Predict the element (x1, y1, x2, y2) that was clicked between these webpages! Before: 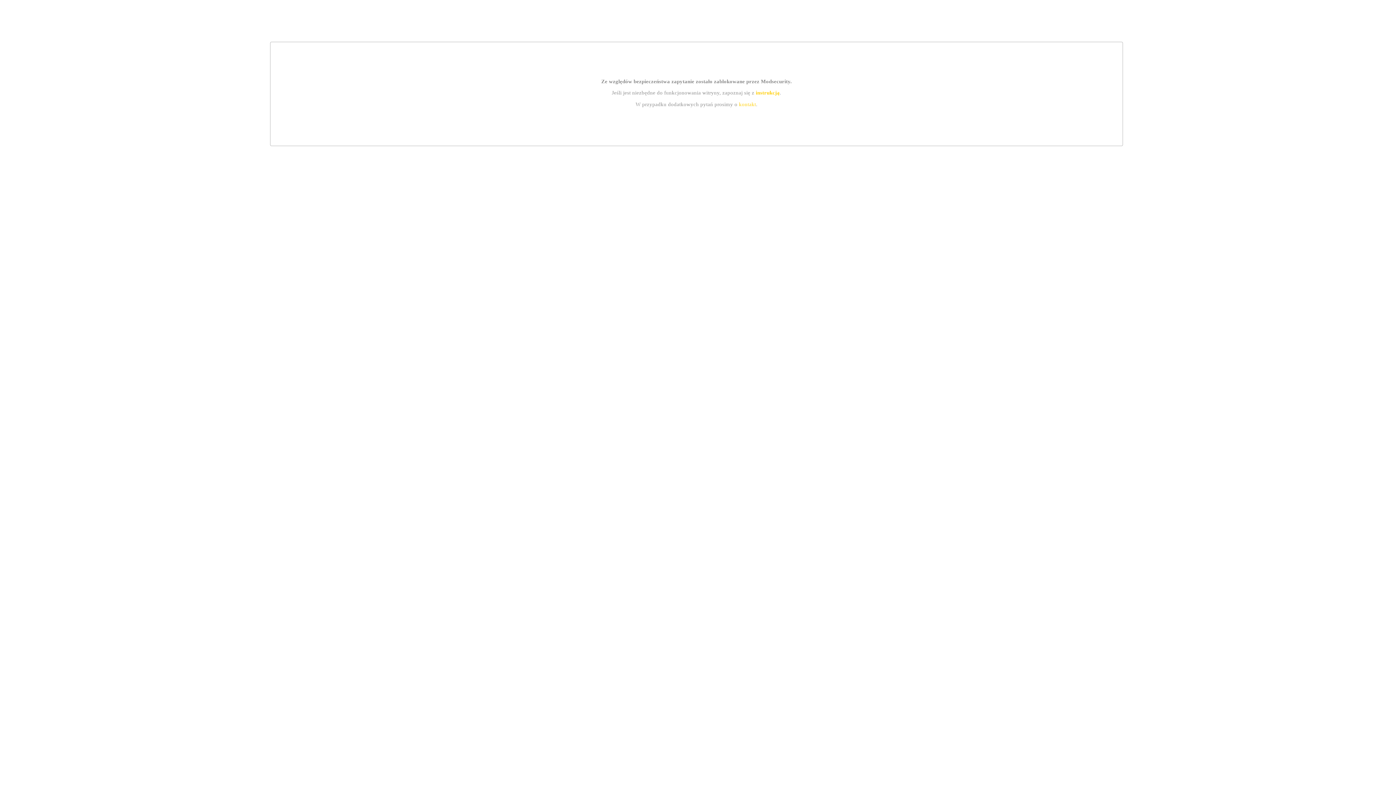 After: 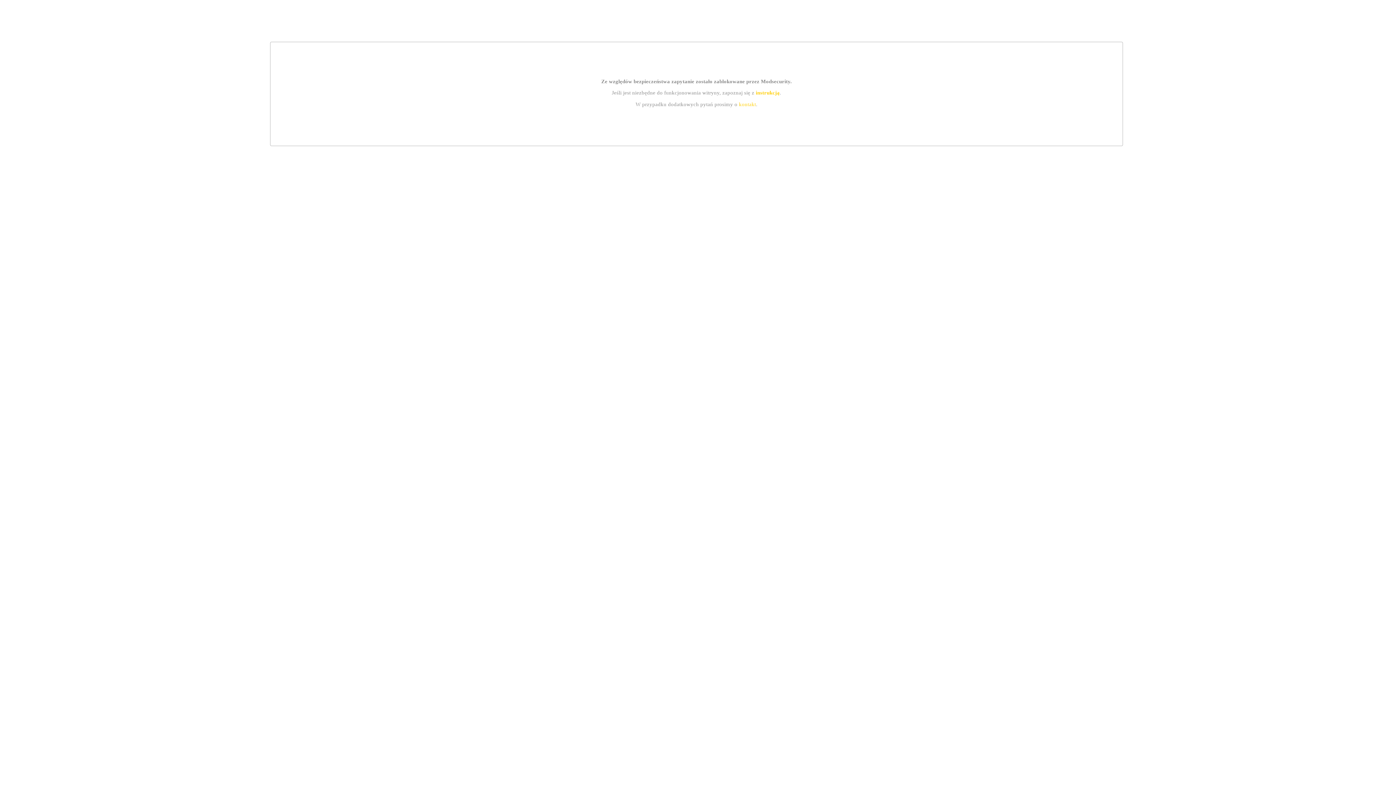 Action: bbox: (755, 89, 779, 95) label: instrukcją